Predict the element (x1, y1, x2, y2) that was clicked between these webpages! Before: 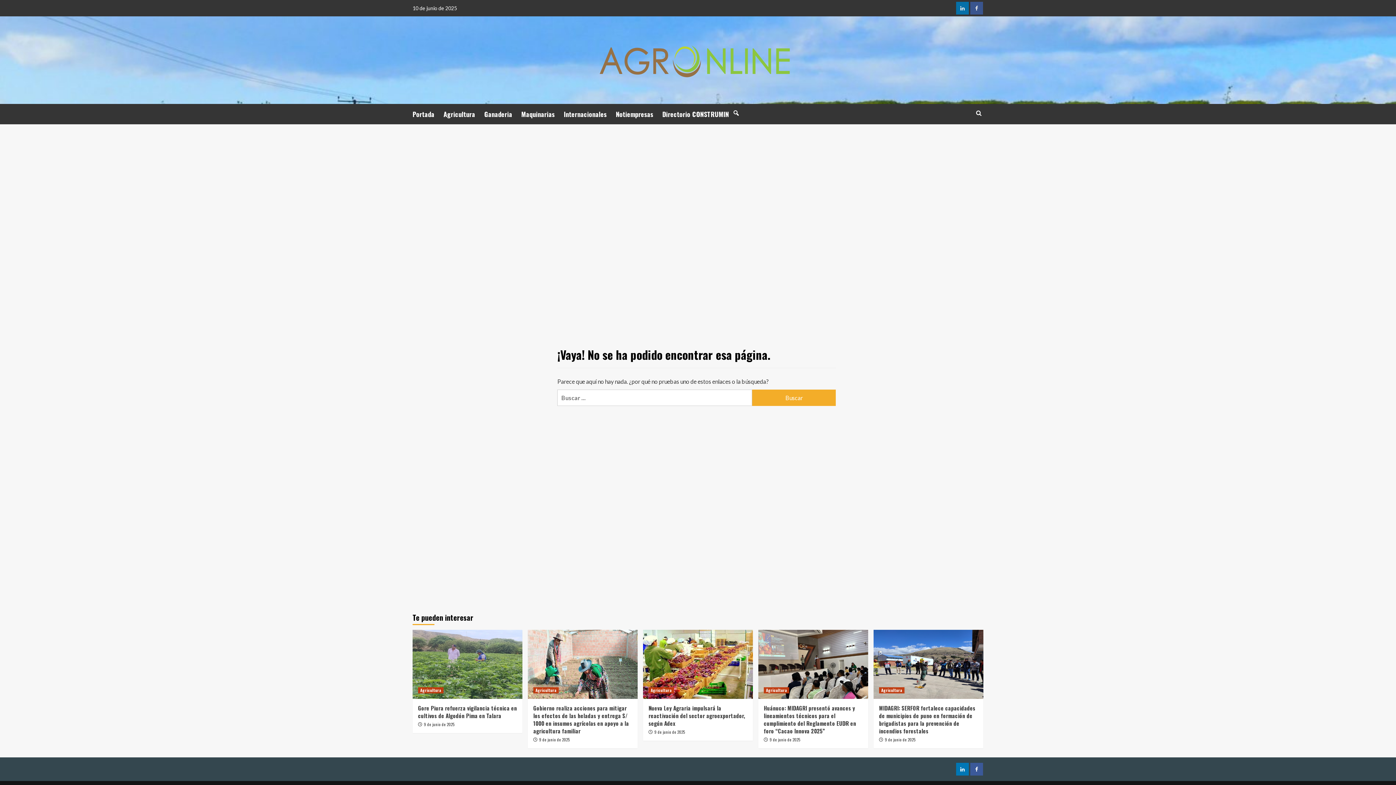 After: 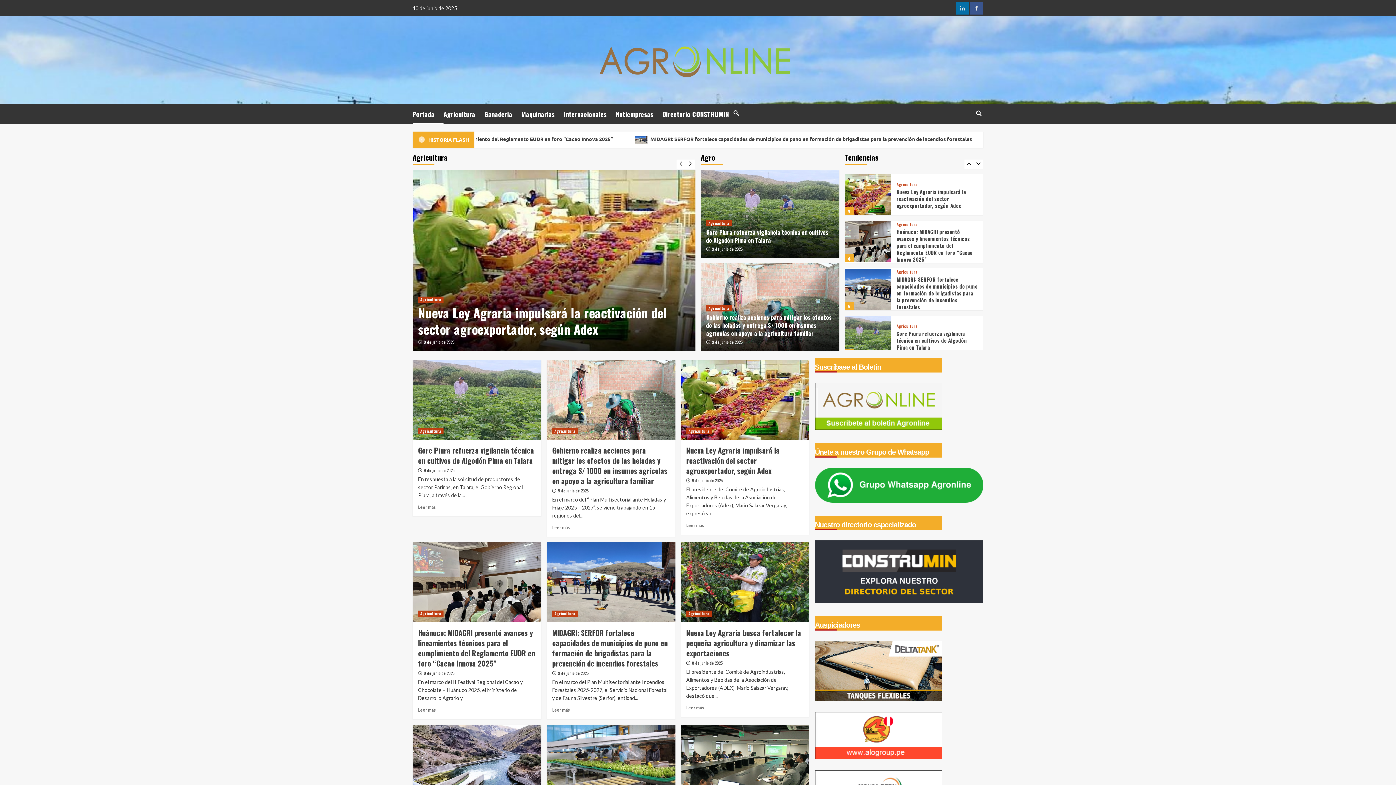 Action: label: Portada bbox: (412, 104, 443, 124)